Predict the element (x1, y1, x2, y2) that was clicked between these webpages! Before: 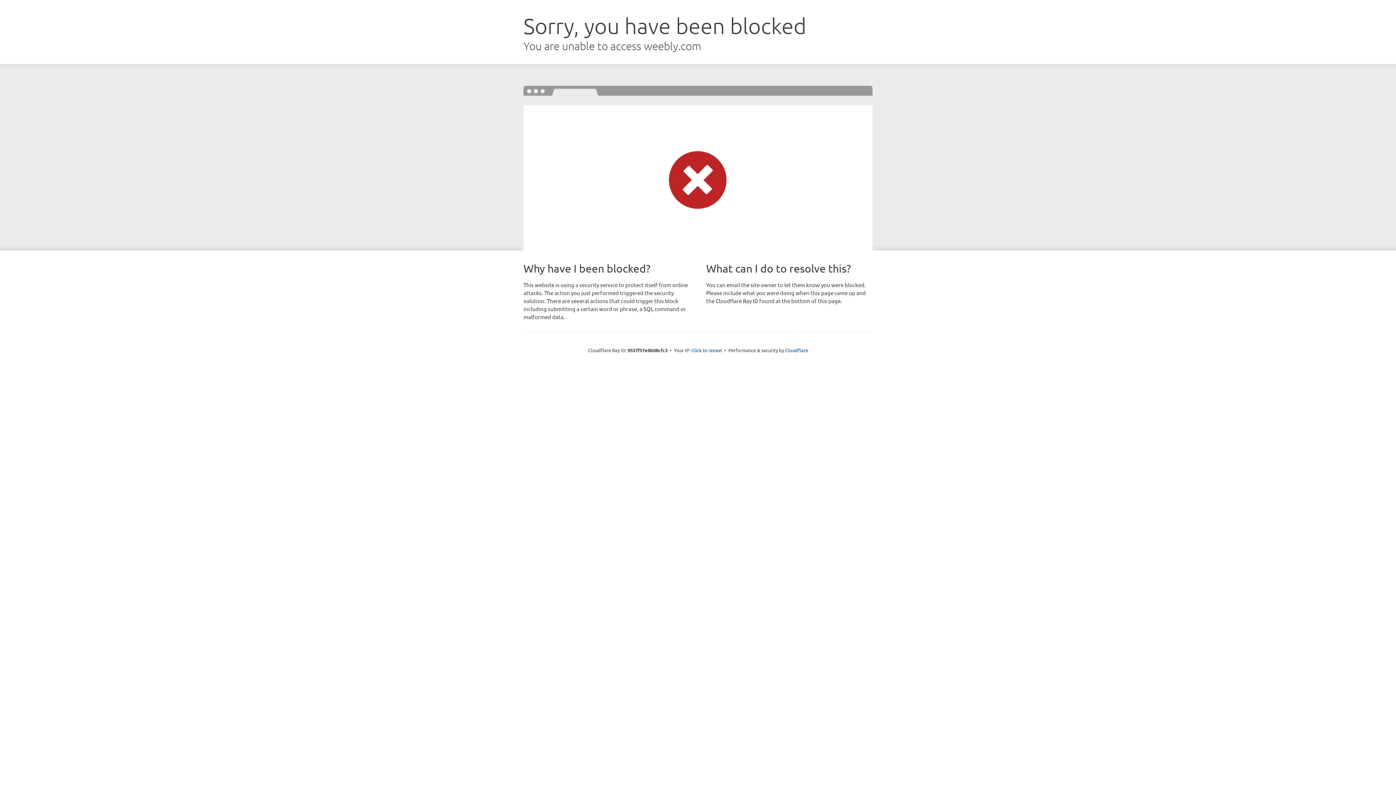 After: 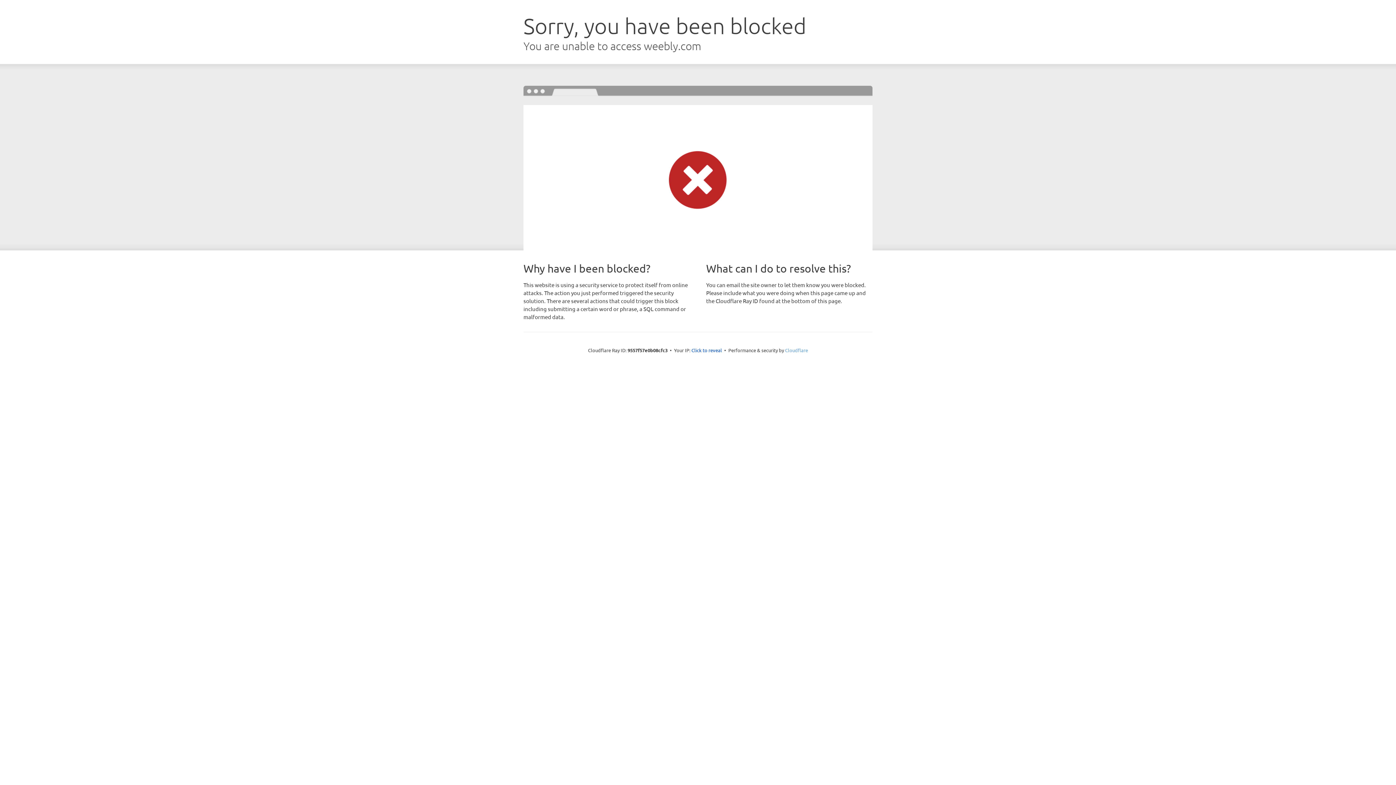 Action: label: Cloudflare bbox: (785, 347, 808, 353)